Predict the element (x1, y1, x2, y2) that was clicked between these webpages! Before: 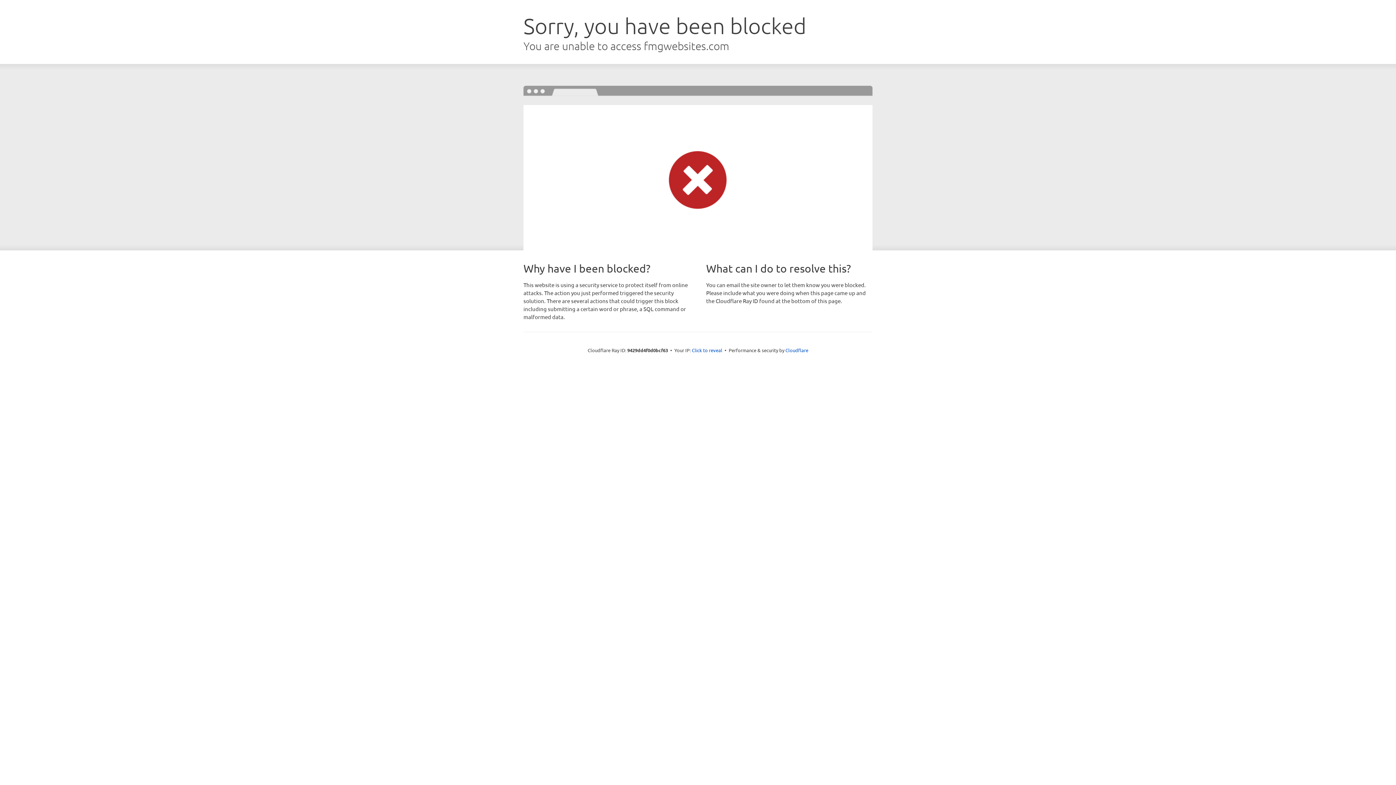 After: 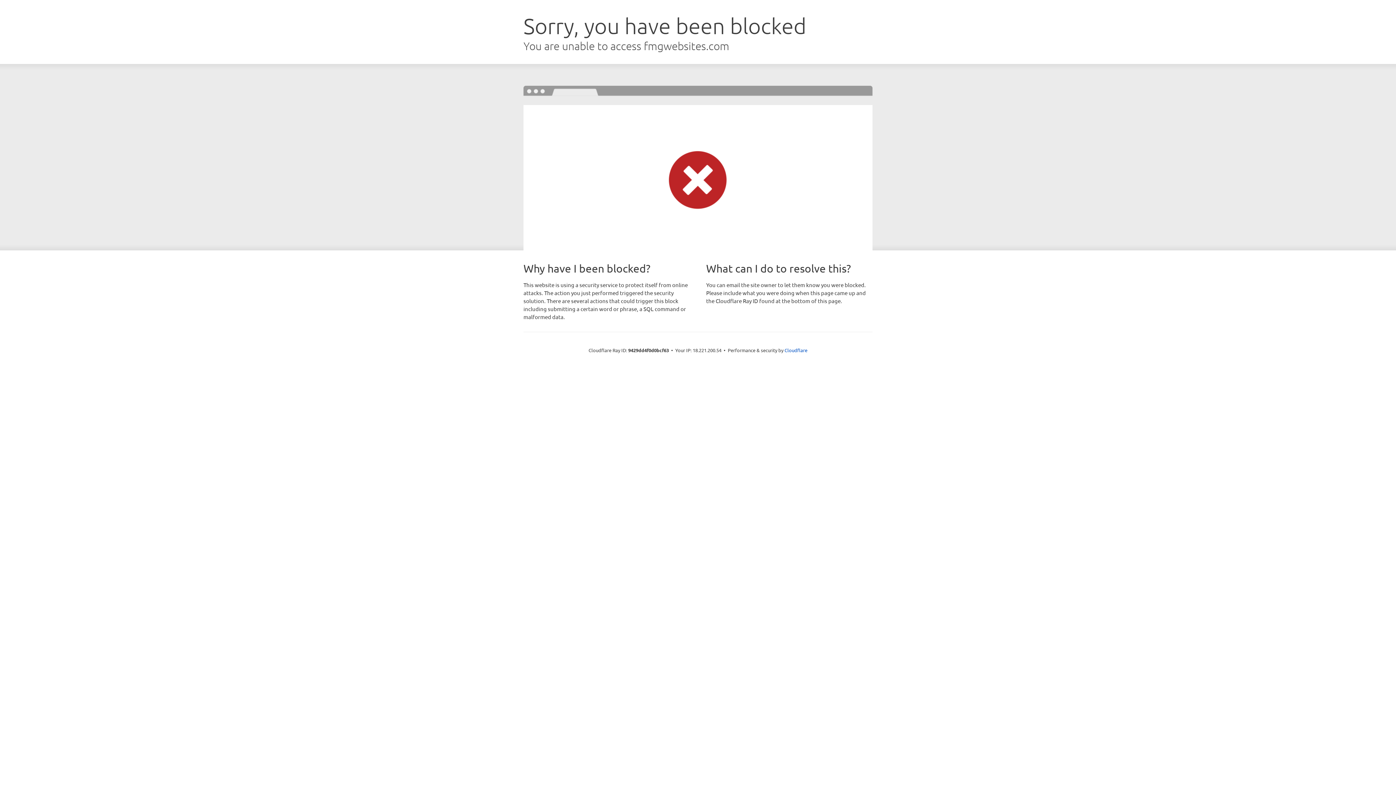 Action: bbox: (692, 346, 722, 353) label: Click to reveal